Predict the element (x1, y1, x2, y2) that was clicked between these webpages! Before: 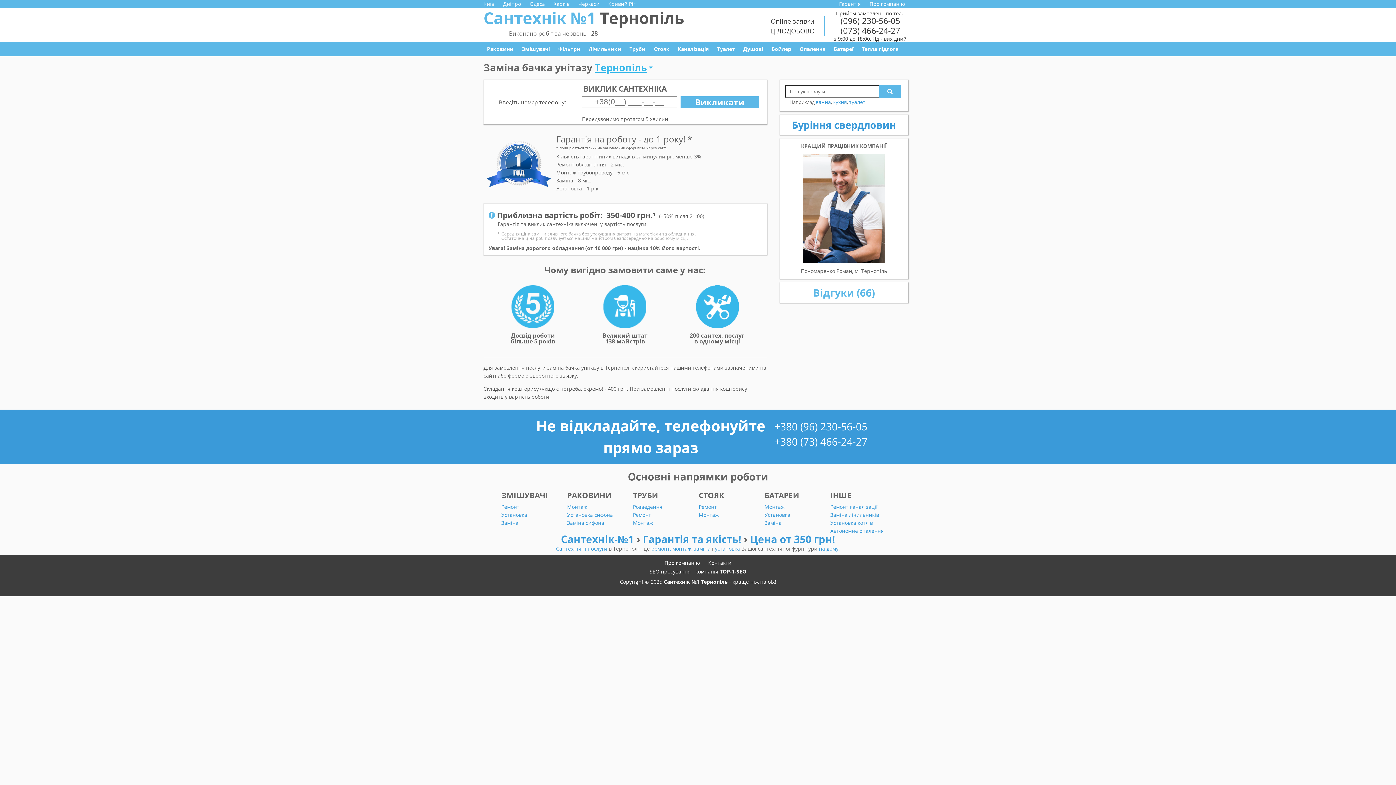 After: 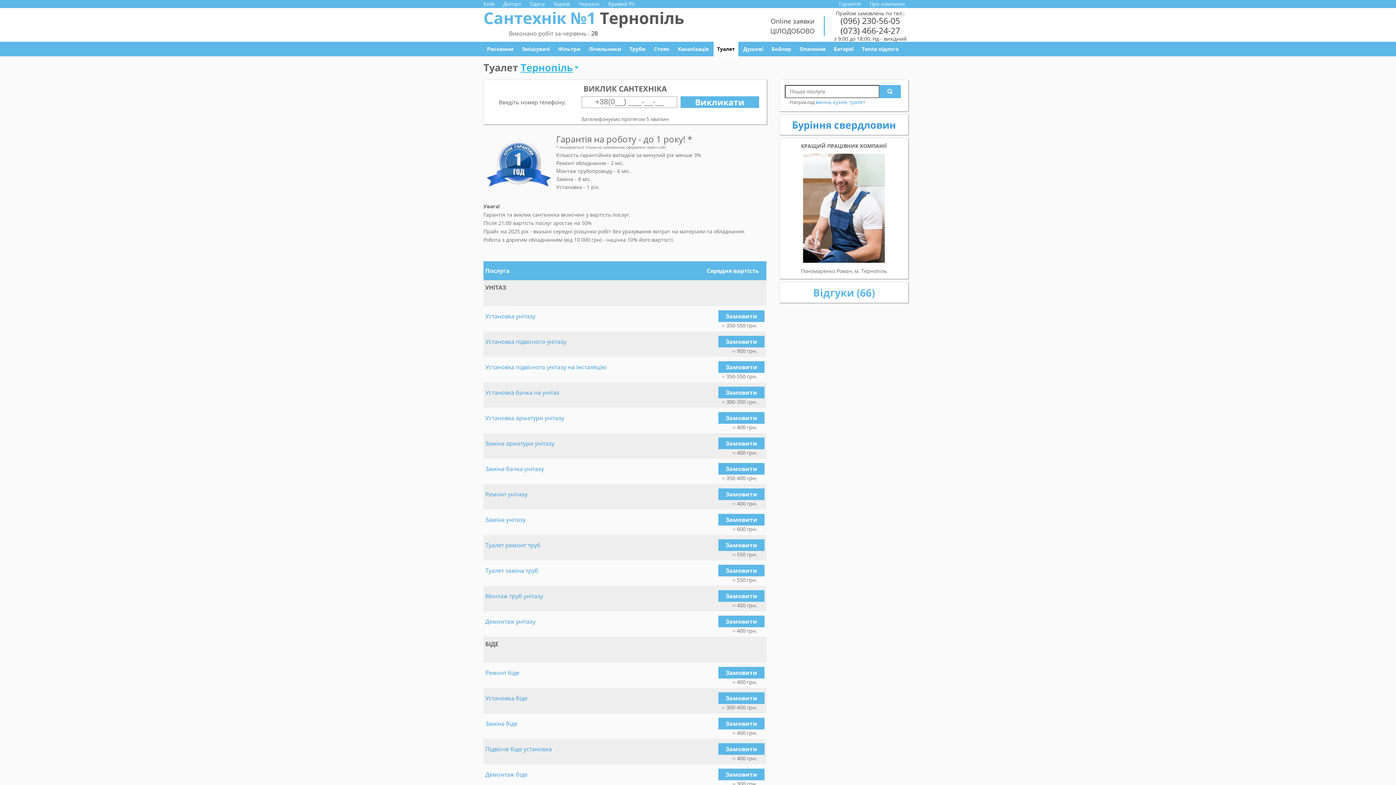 Action: label: Туалет bbox: (713, 41, 738, 56)